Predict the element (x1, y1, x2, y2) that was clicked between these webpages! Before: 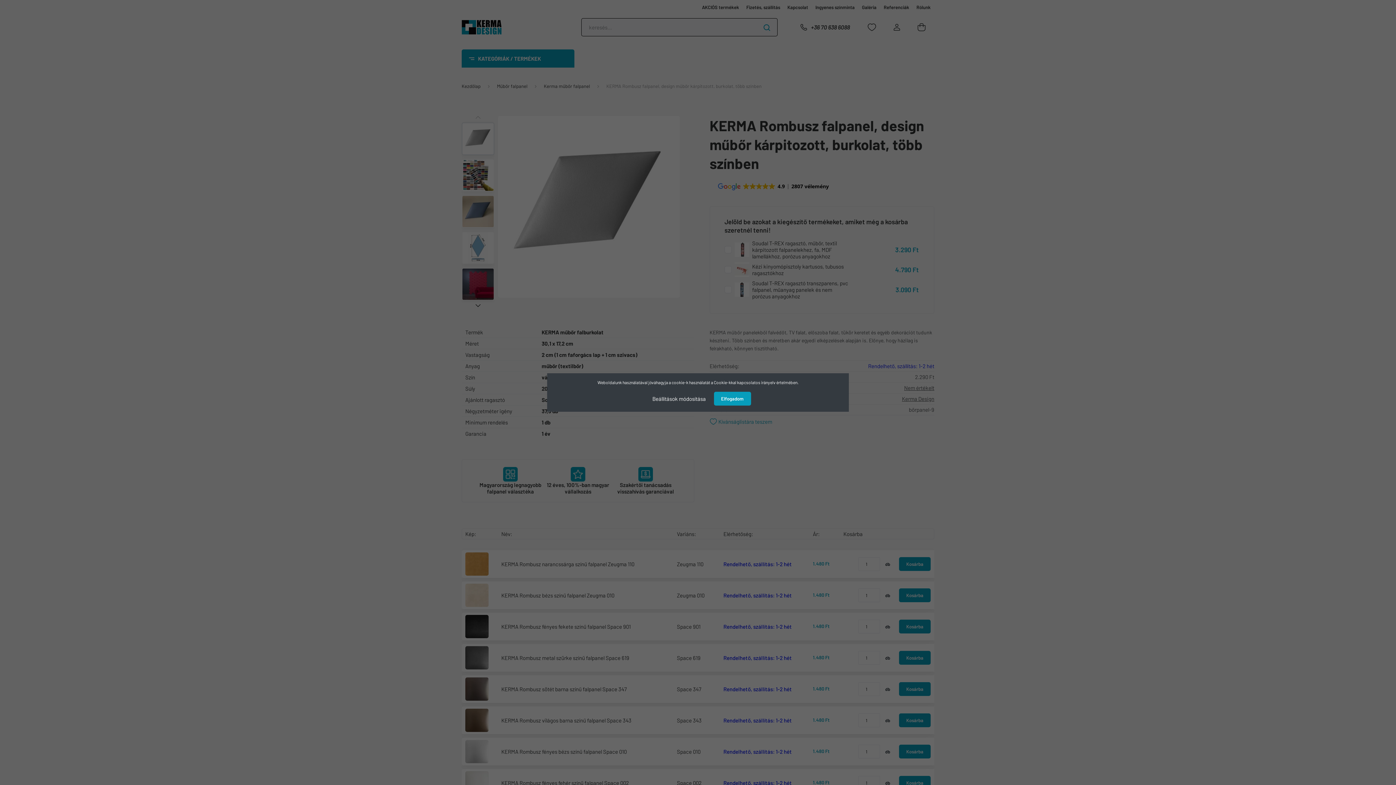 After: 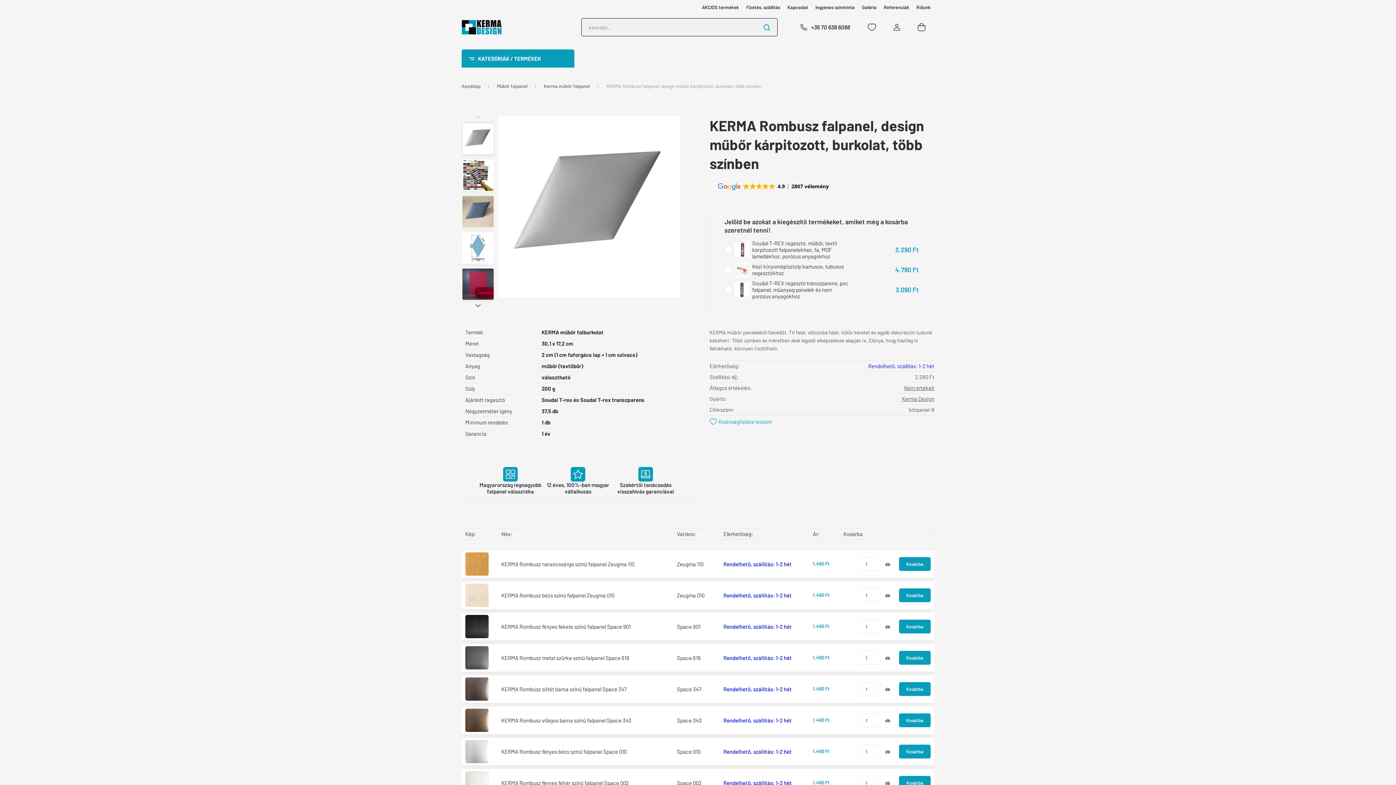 Action: bbox: (714, 392, 751, 405) label: Elfogadom